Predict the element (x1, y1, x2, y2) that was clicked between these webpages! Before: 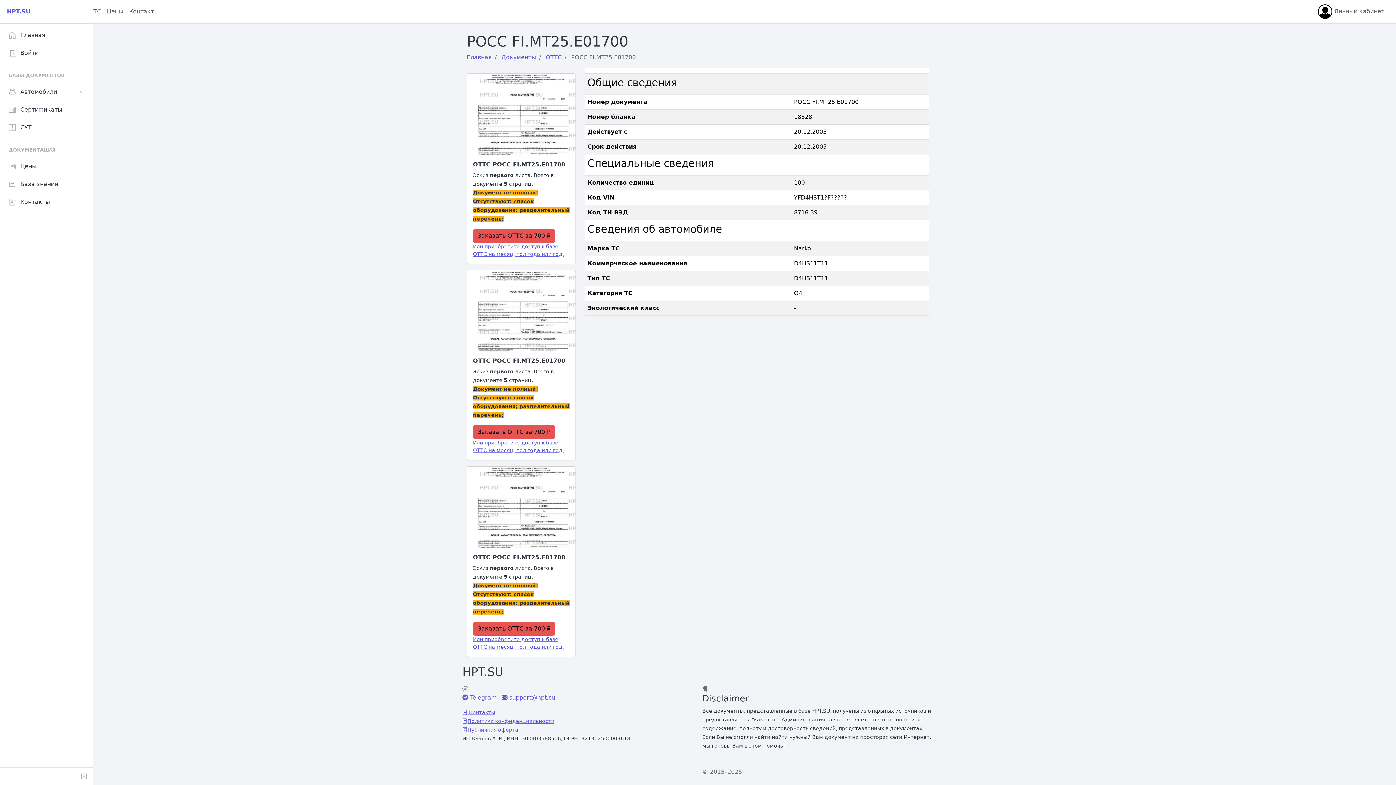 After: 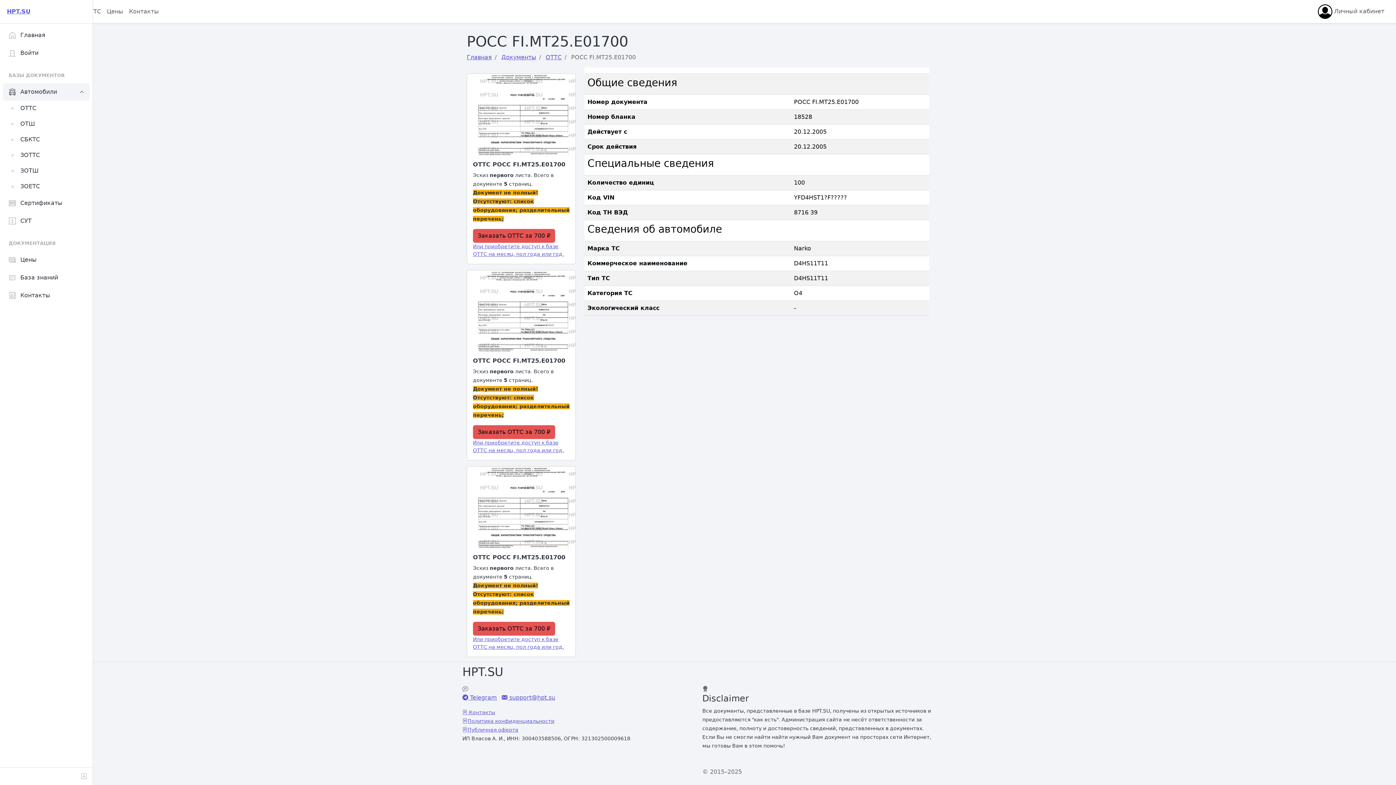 Action: label: Автомобили bbox: (2, 83, 89, 100)